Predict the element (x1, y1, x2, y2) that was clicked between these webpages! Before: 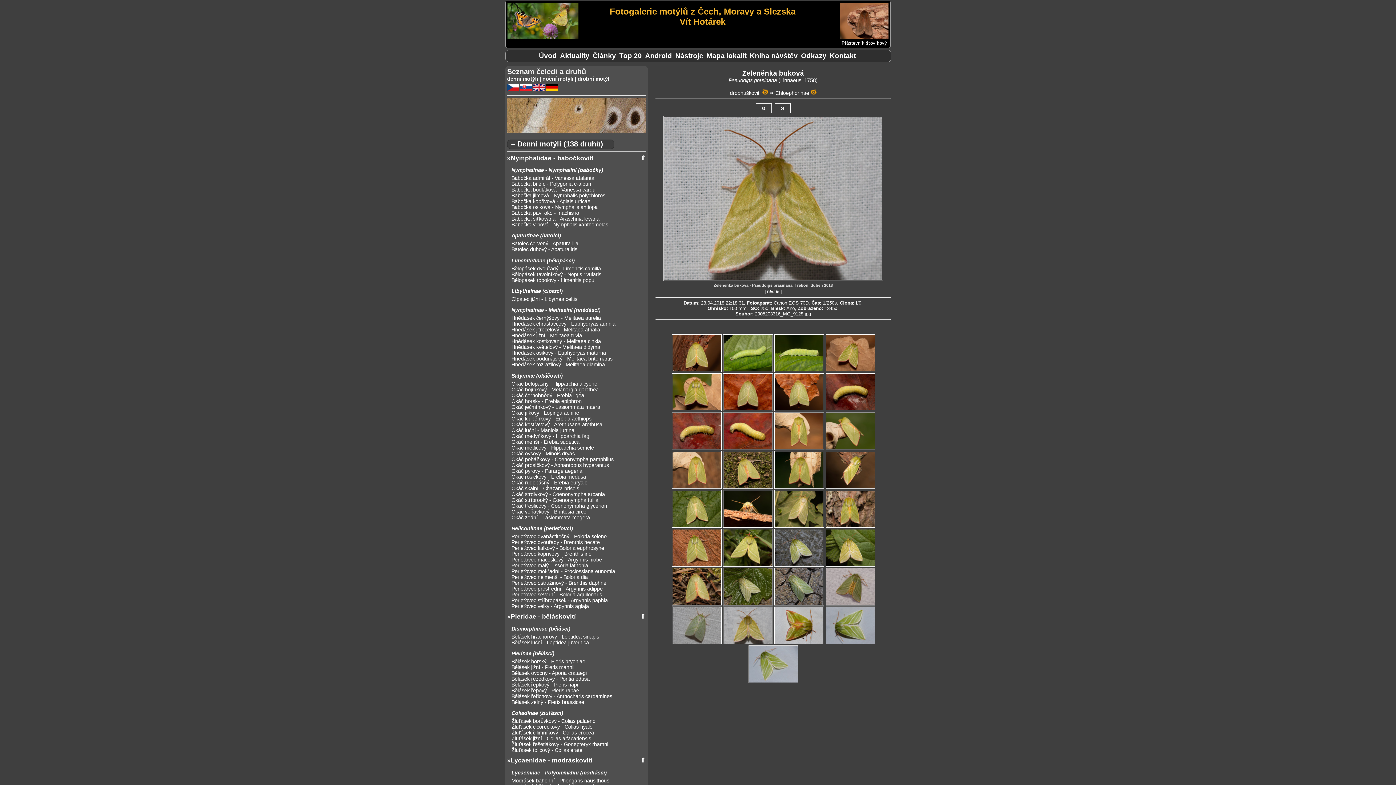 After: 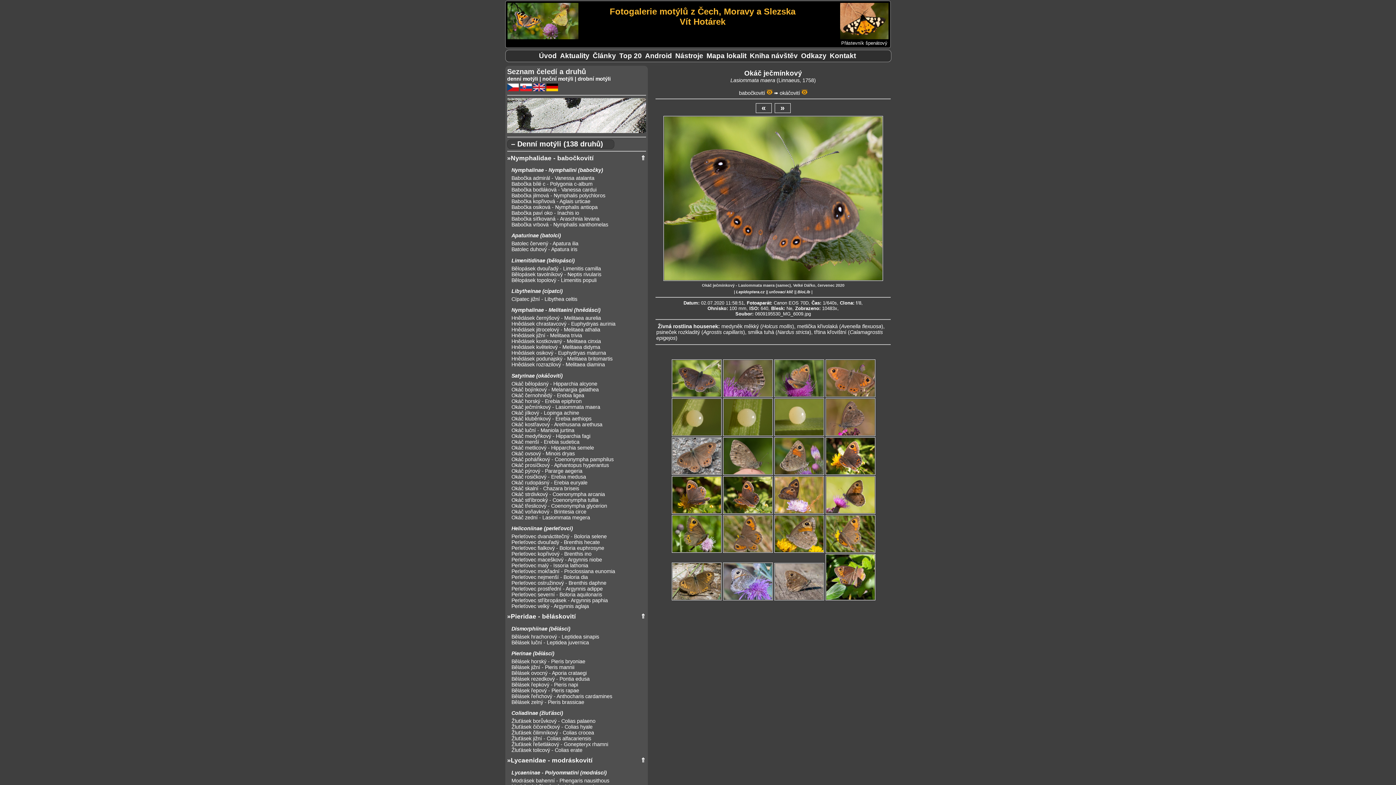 Action: bbox: (511, 404, 646, 410) label: Okáč ječmínkový - Lasiommata maera